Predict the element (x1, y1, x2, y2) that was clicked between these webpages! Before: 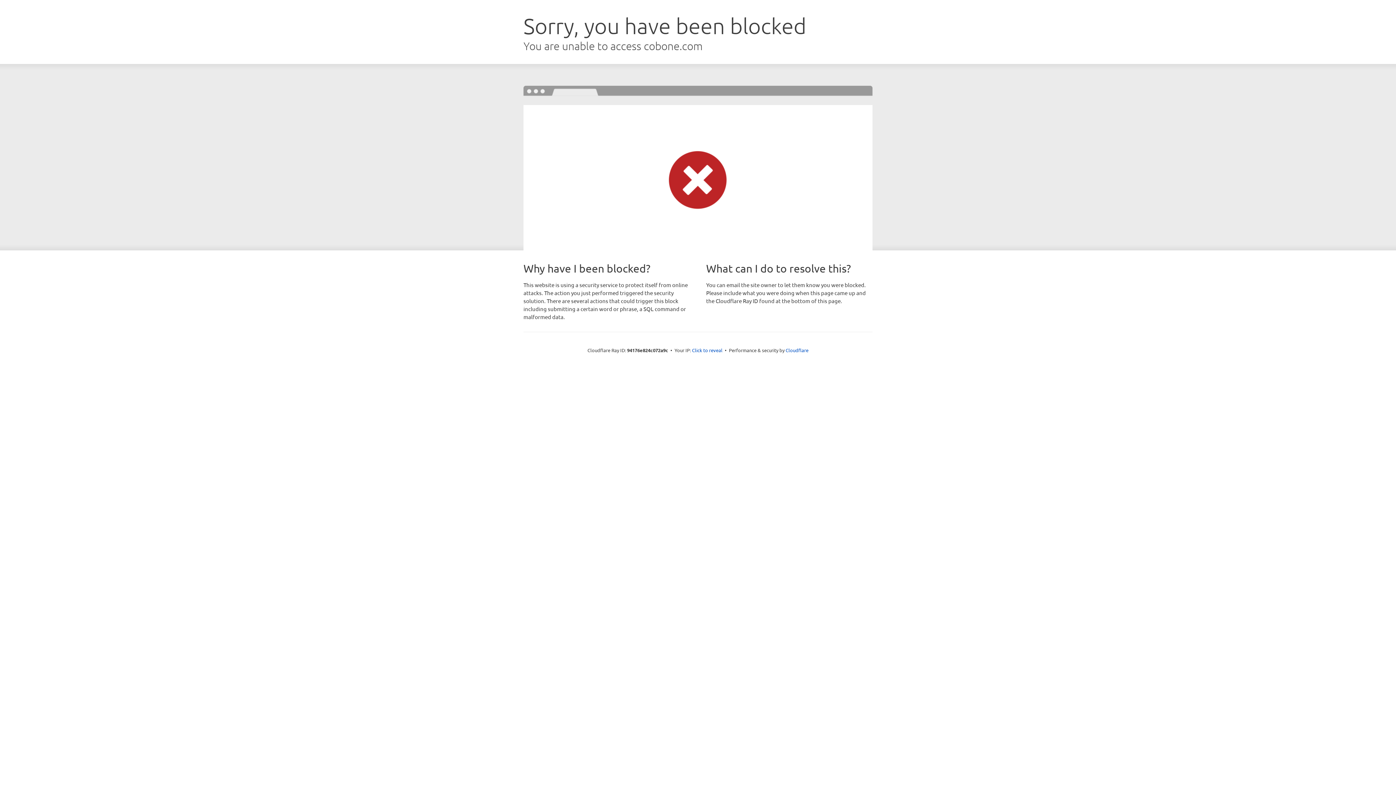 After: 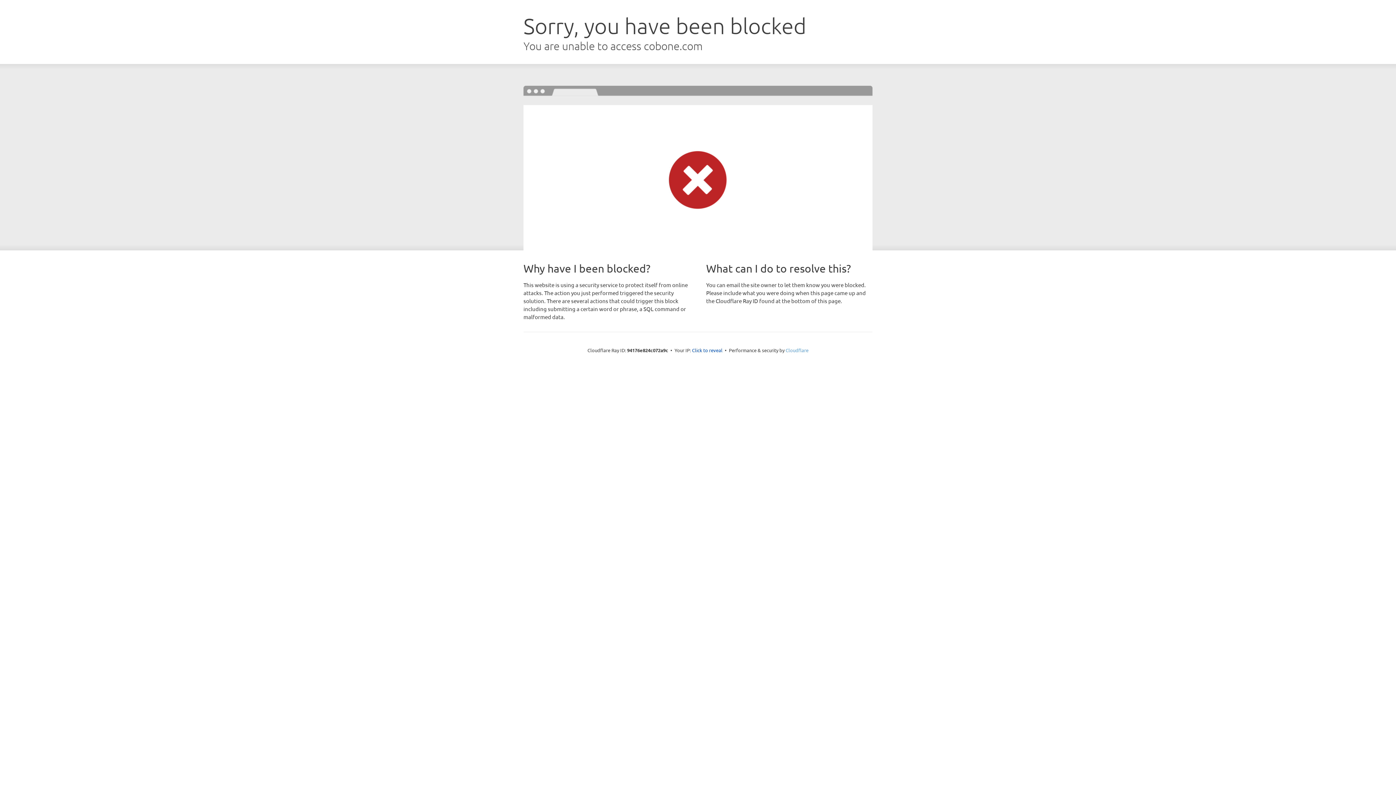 Action: bbox: (785, 347, 808, 353) label: Cloudflare